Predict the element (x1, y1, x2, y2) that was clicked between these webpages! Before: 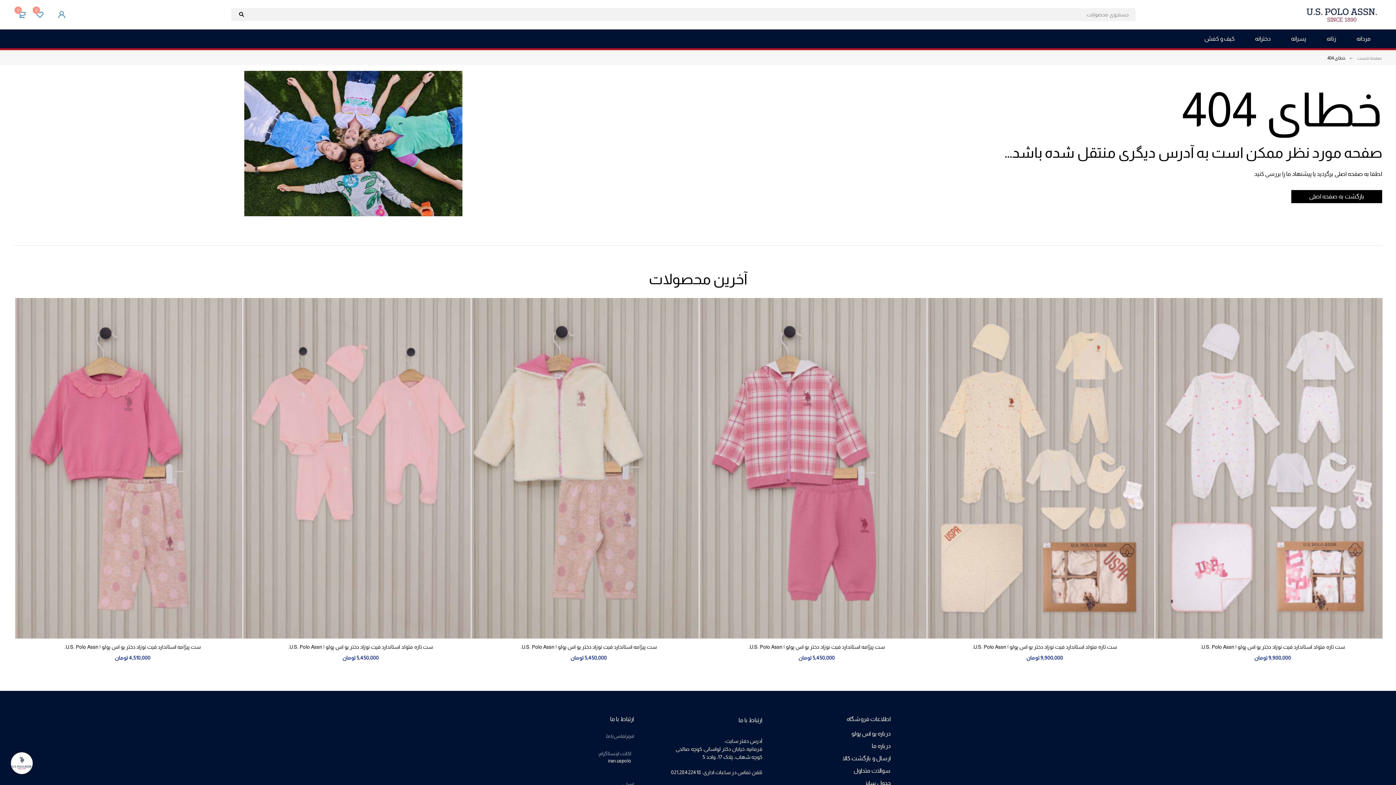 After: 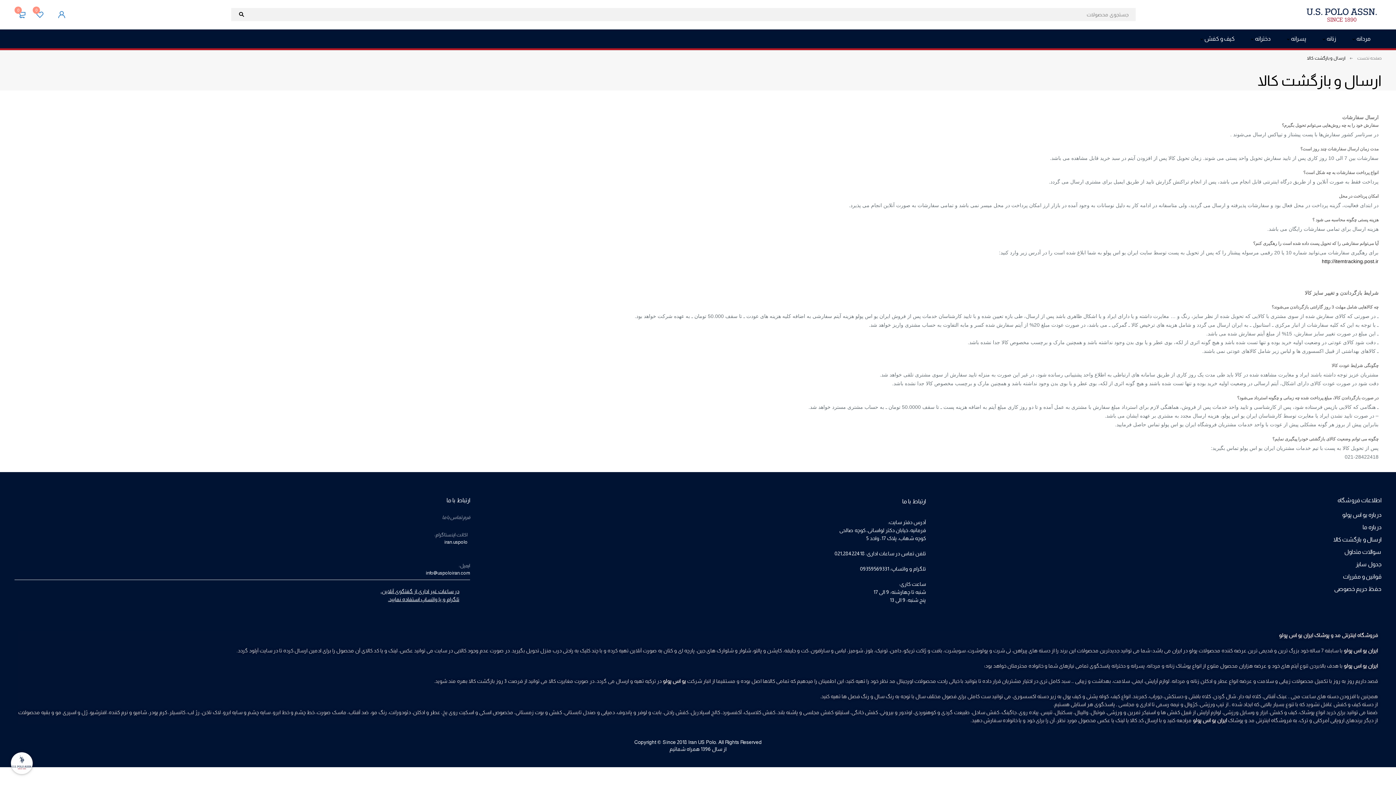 Action: bbox: (842, 755, 890, 761) label: ارسال و بازگشت کالا